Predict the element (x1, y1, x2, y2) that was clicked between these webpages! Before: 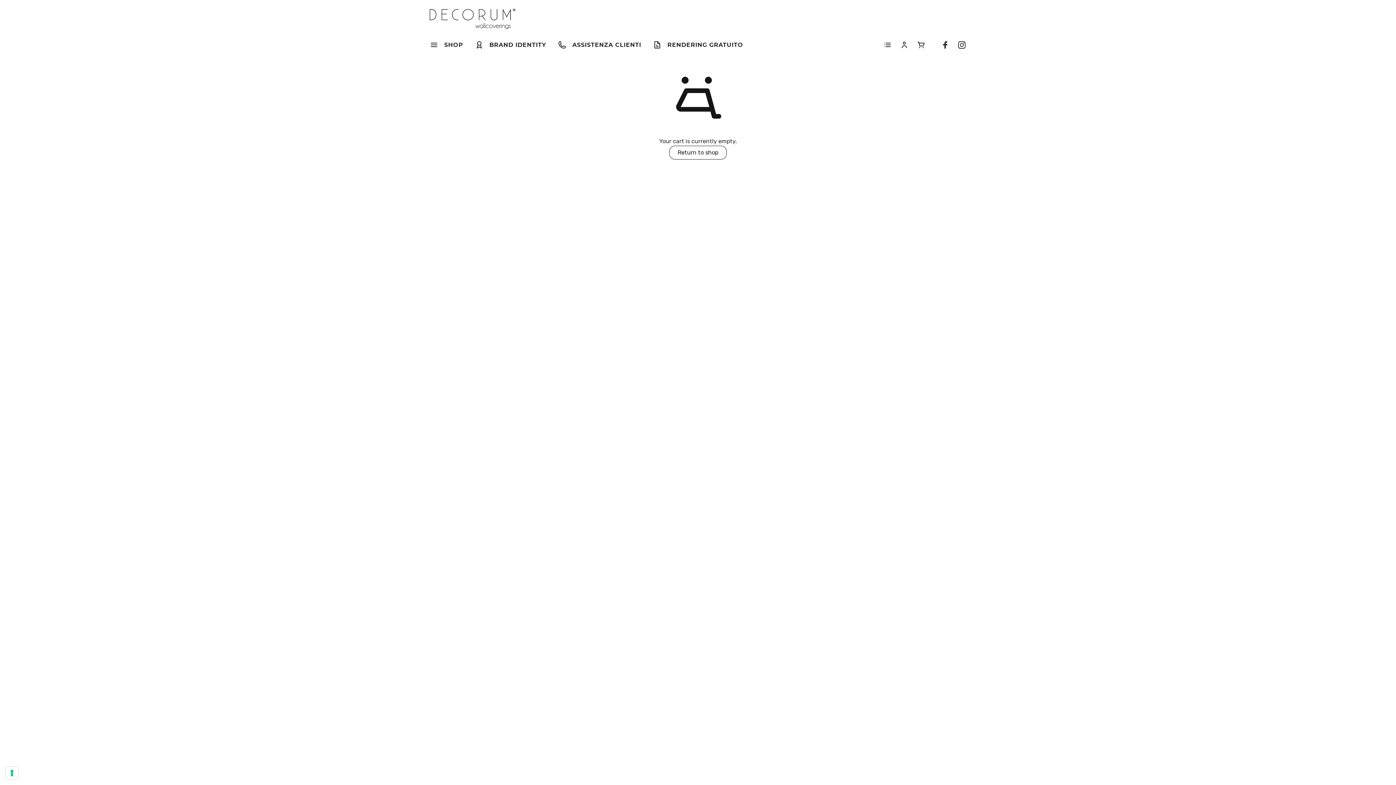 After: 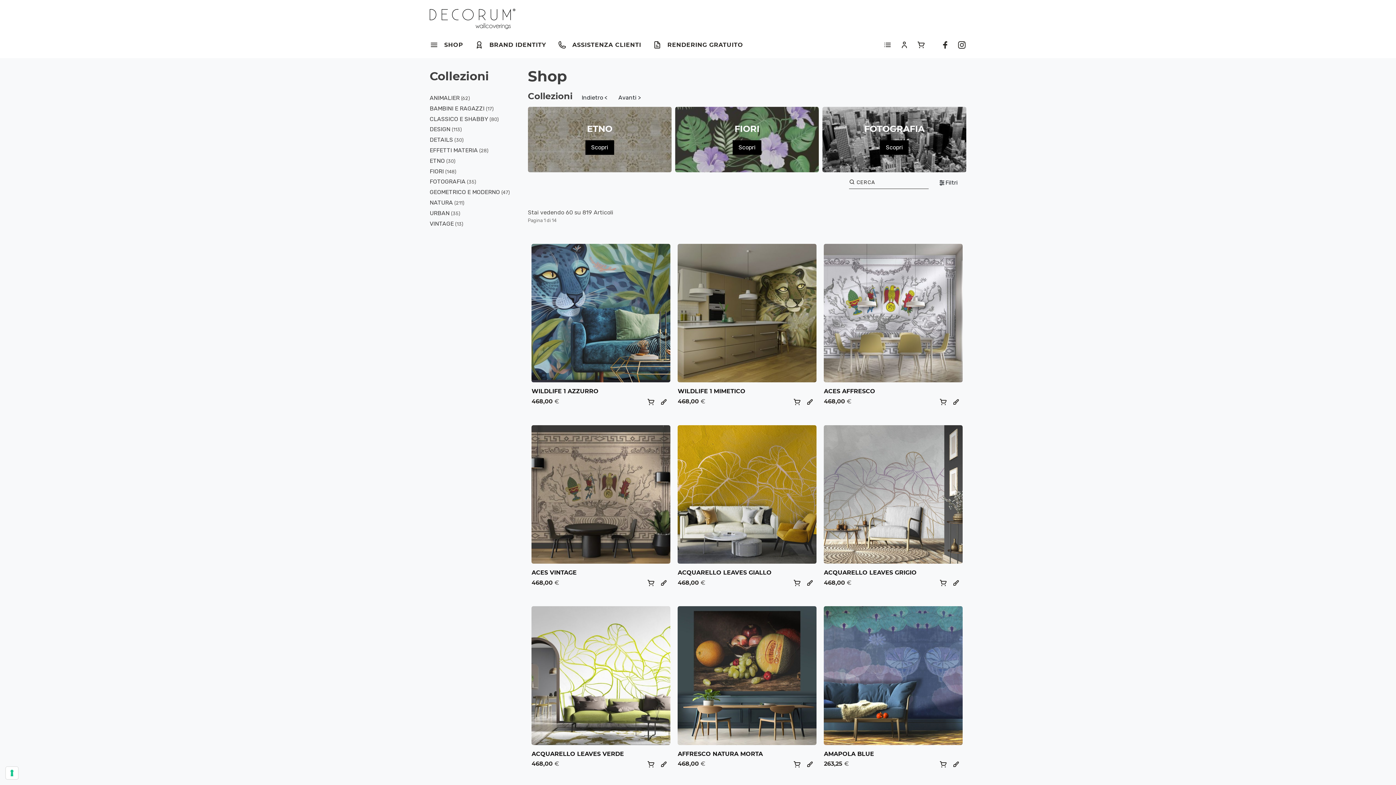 Action: bbox: (669, 145, 727, 159) label: Return to shop